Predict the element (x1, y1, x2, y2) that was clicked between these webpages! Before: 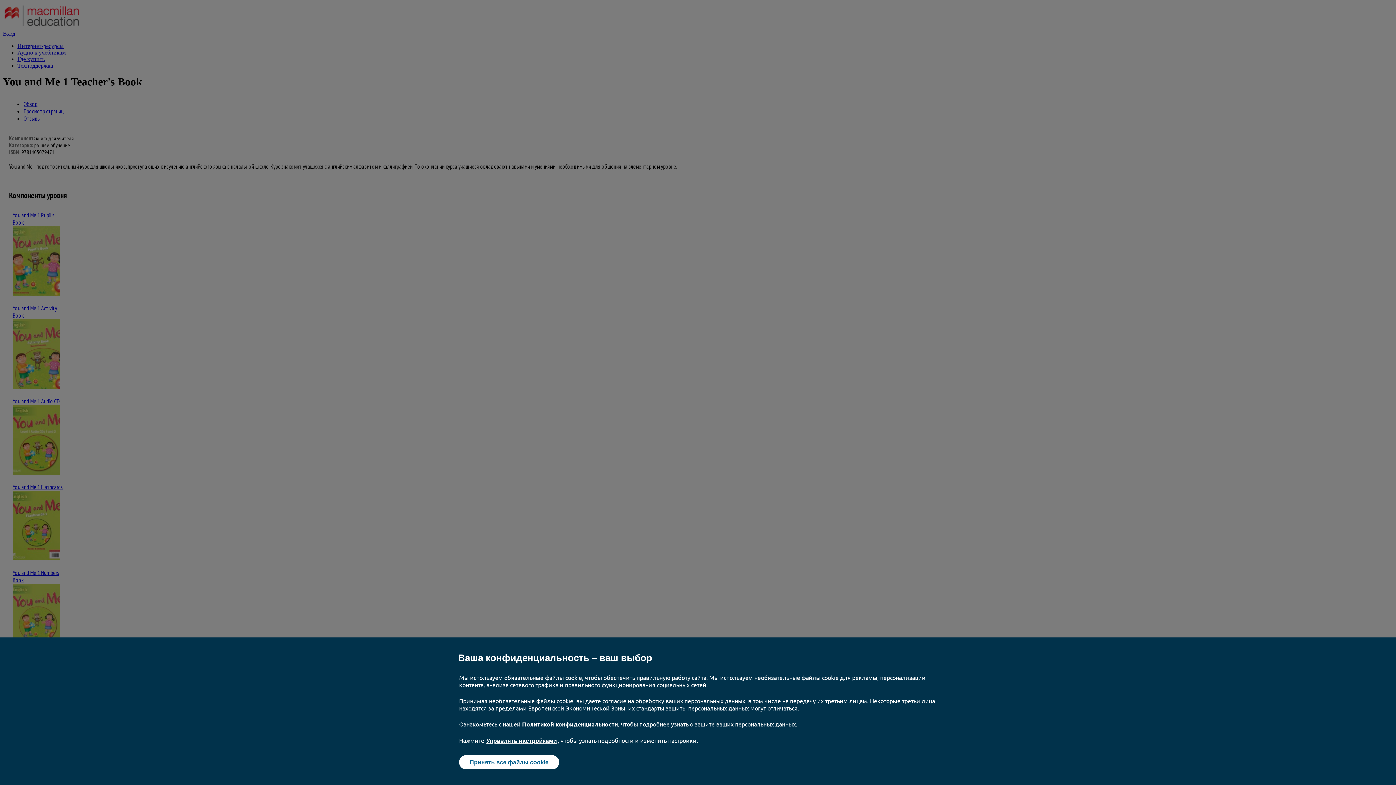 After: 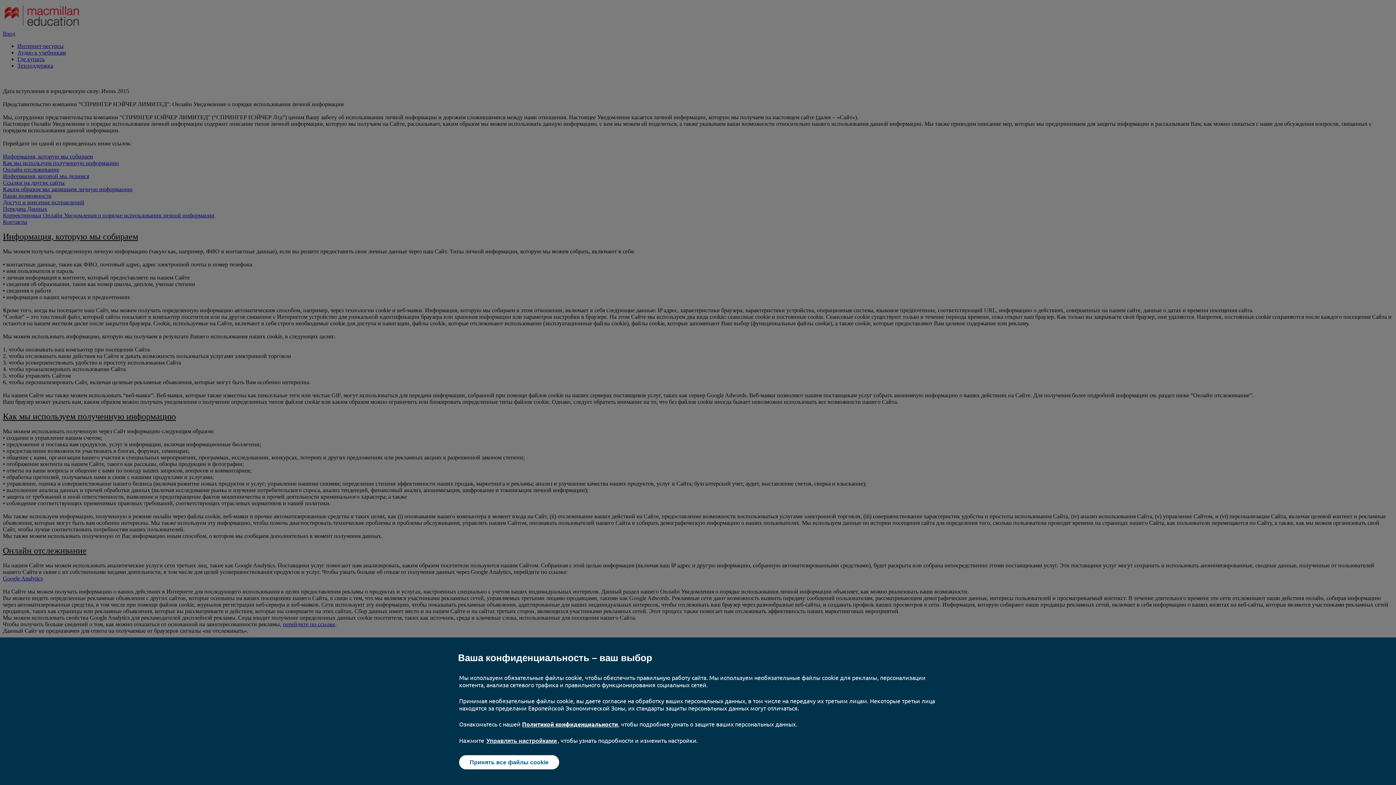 Action: label: Политикой конфиденциальности bbox: (522, 720, 618, 728)